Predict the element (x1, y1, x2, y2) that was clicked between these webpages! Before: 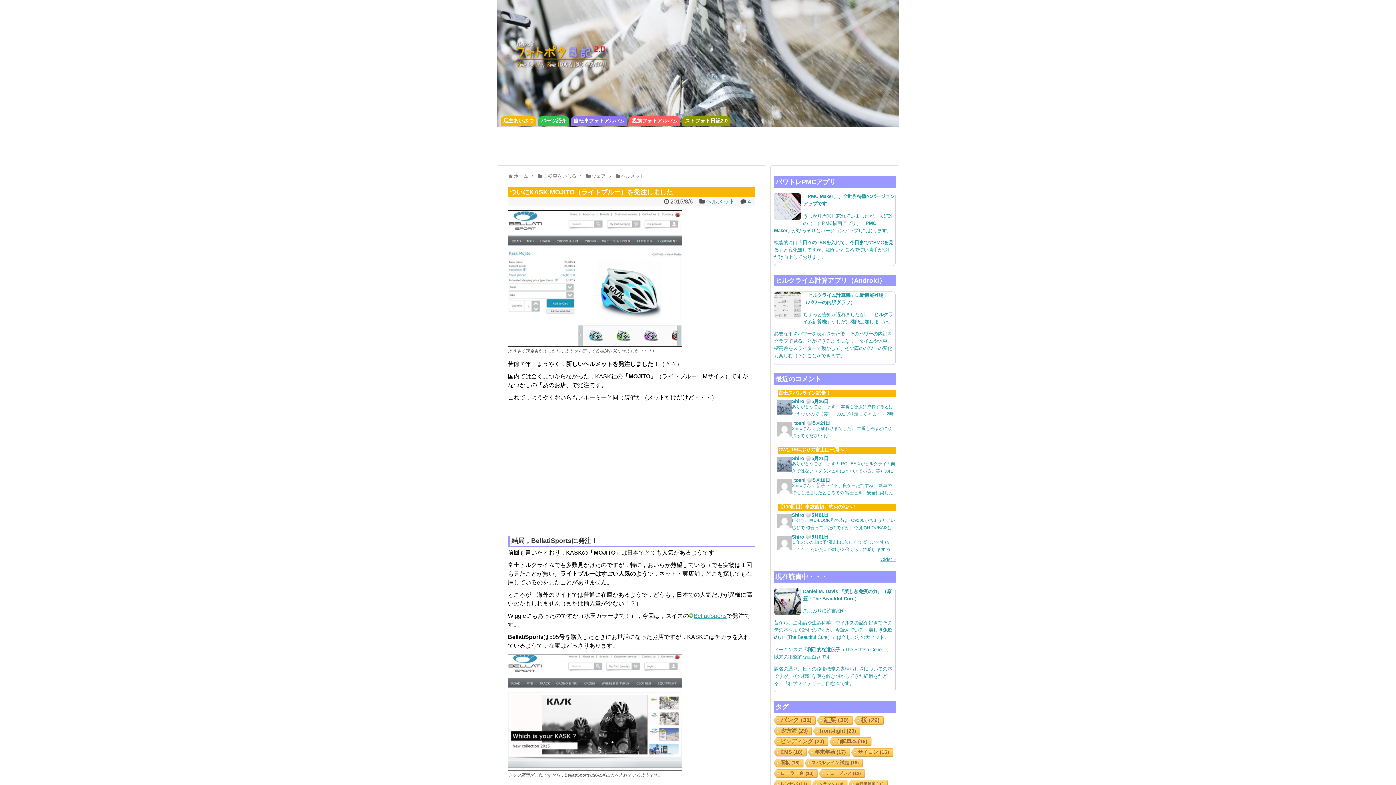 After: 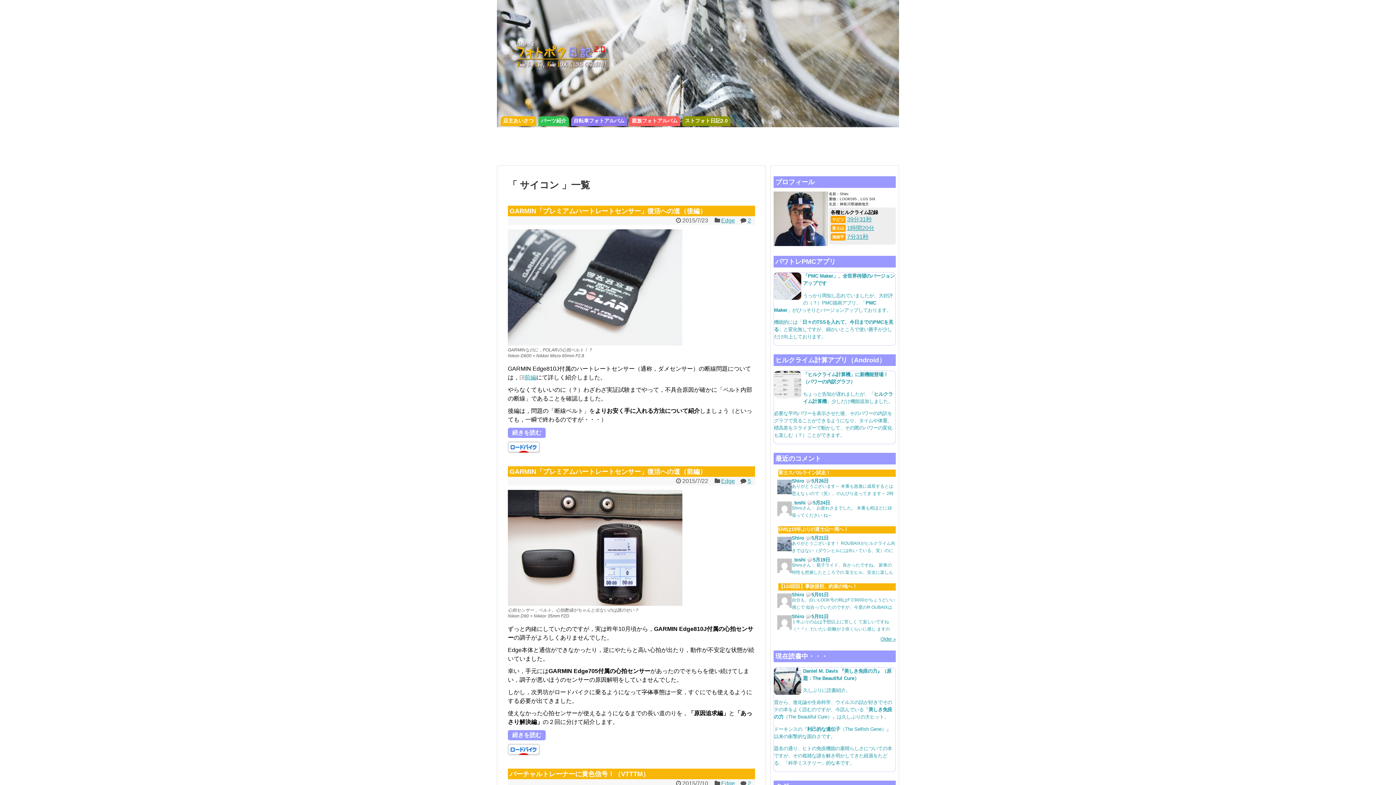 Action: label: サイコン (16個の項目) bbox: (850, 748, 893, 757)